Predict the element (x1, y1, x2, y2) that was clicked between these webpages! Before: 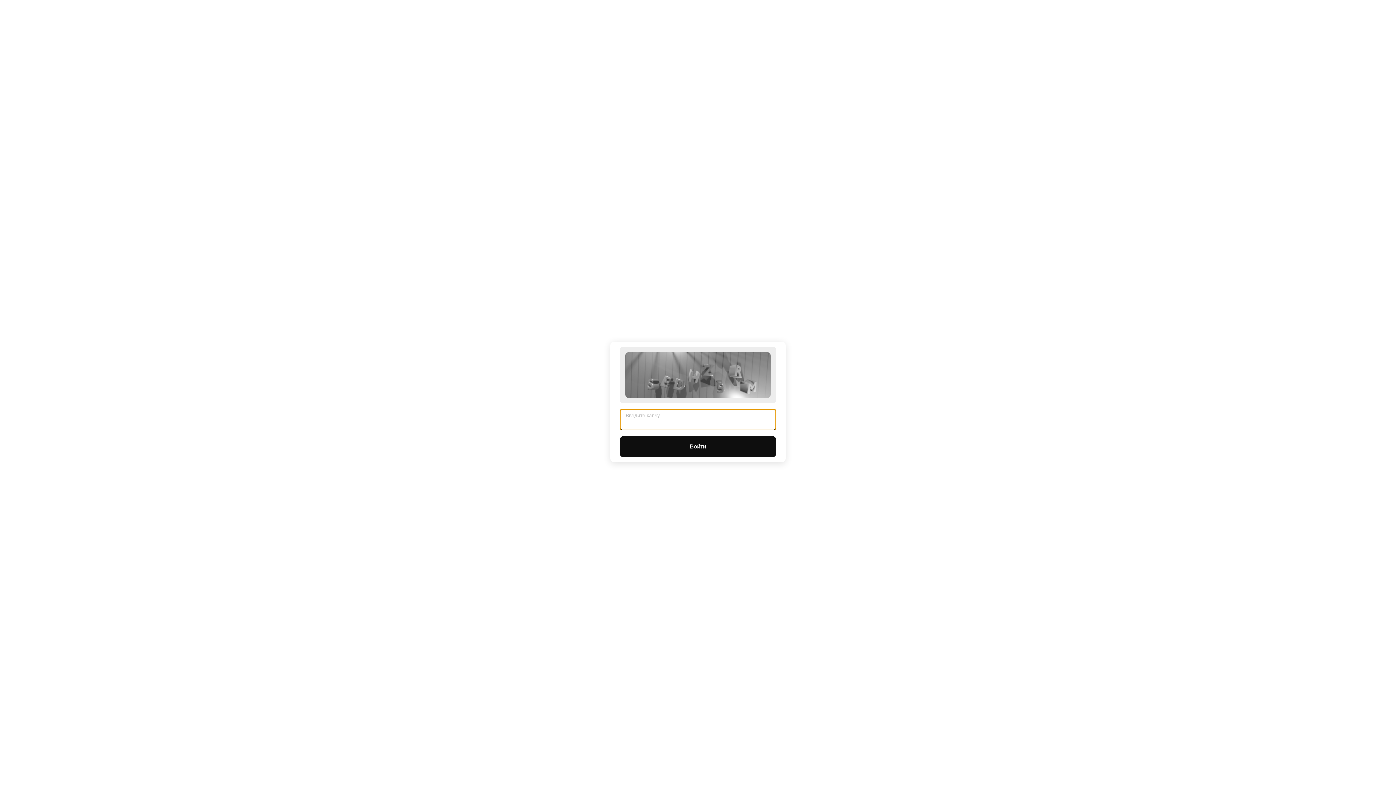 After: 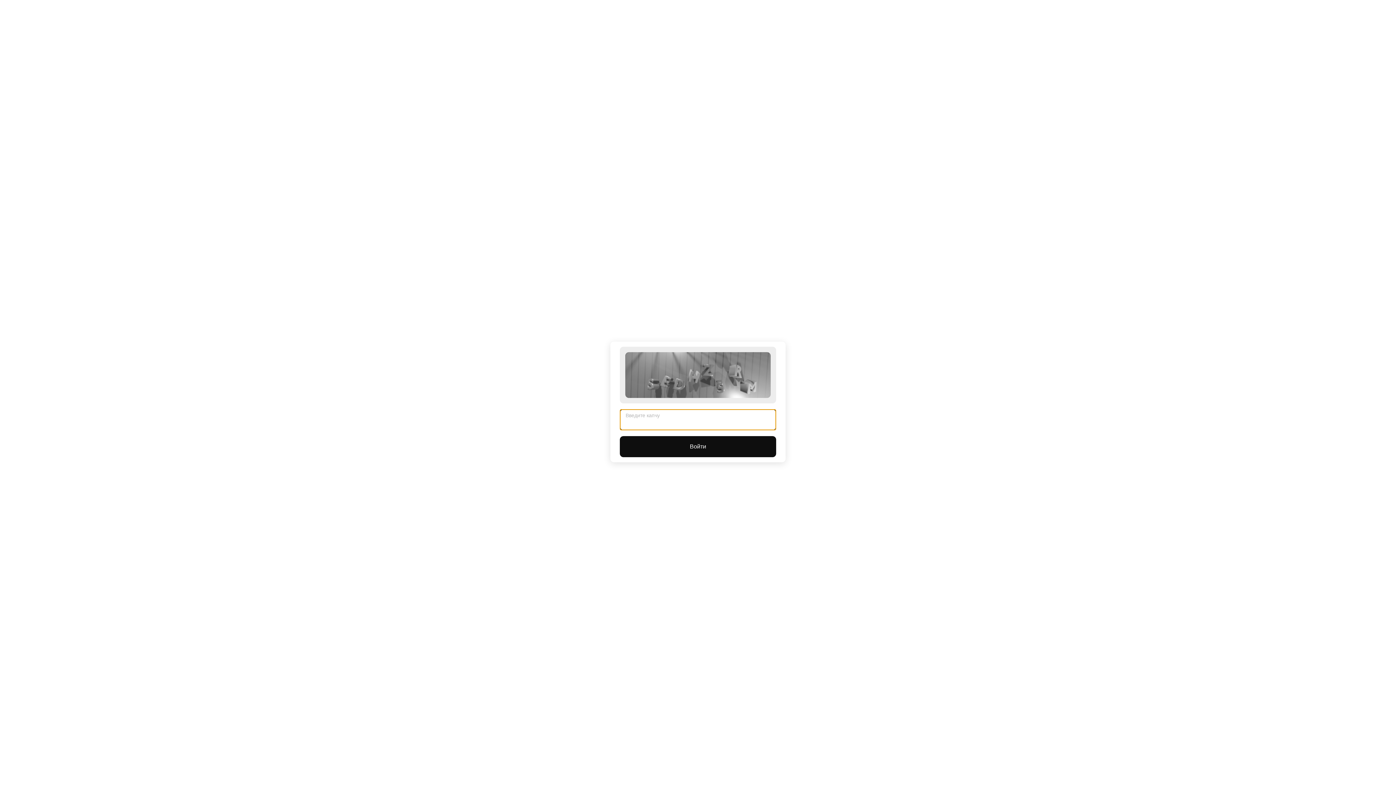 Action: label: Войти bbox: (620, 413, 776, 434)